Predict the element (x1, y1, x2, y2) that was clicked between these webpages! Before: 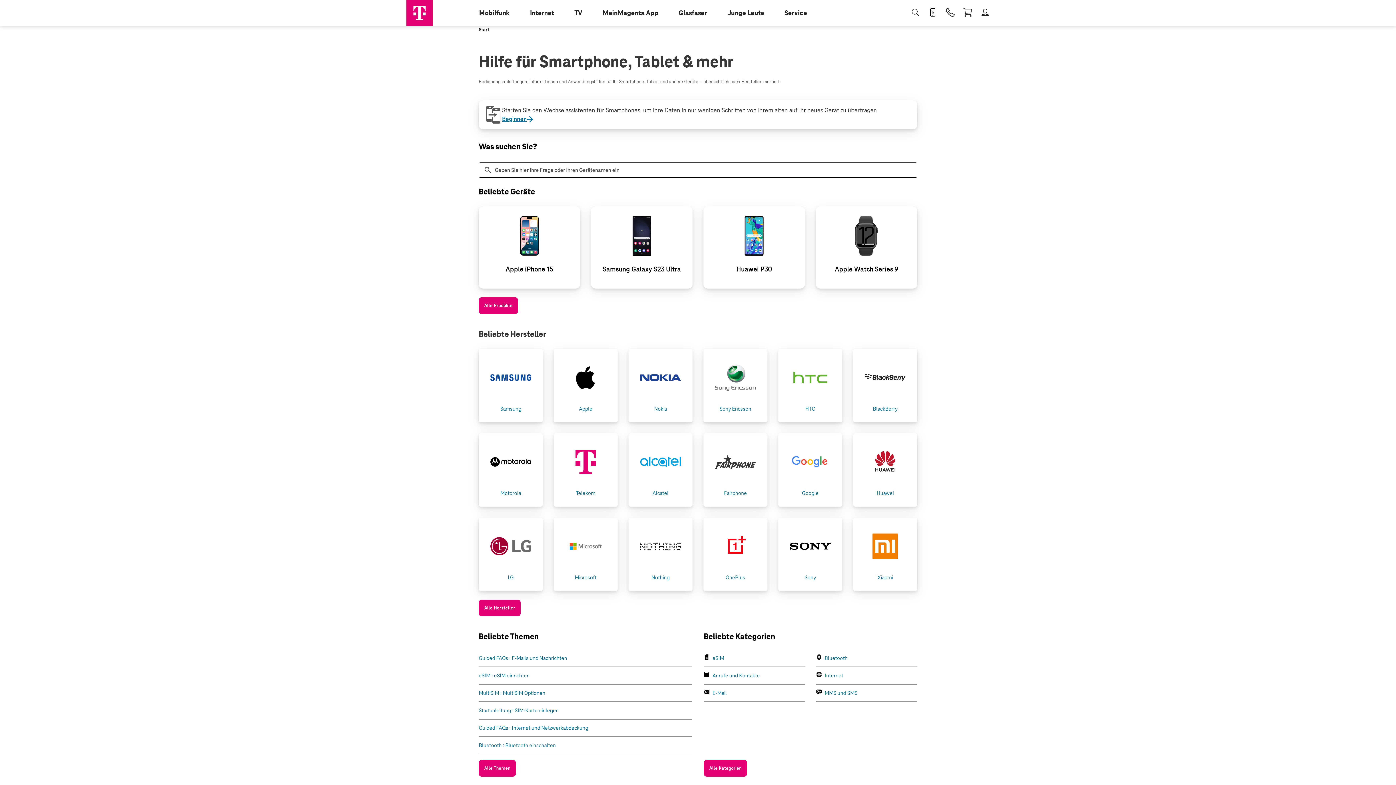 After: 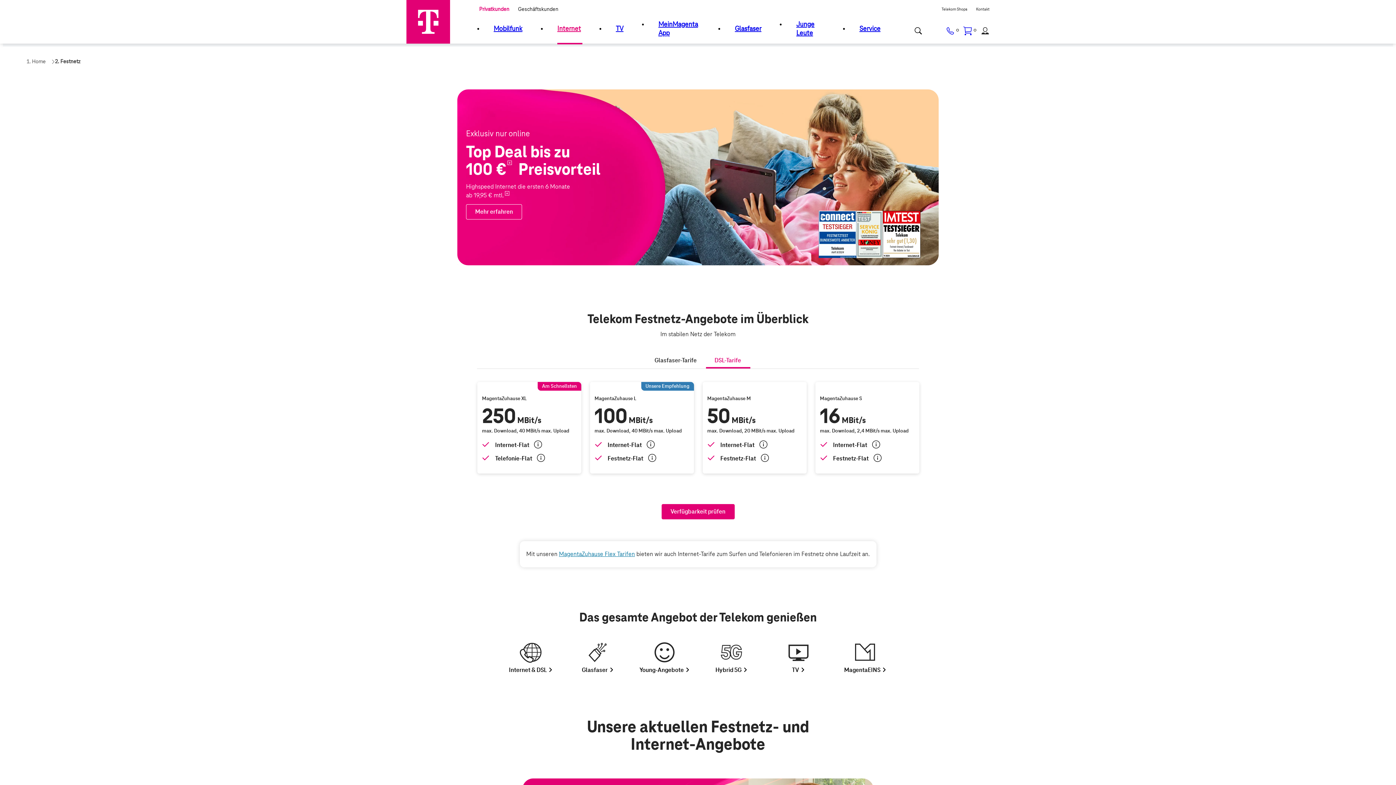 Action: label: Internet bbox: (524, 0, 568, 26)